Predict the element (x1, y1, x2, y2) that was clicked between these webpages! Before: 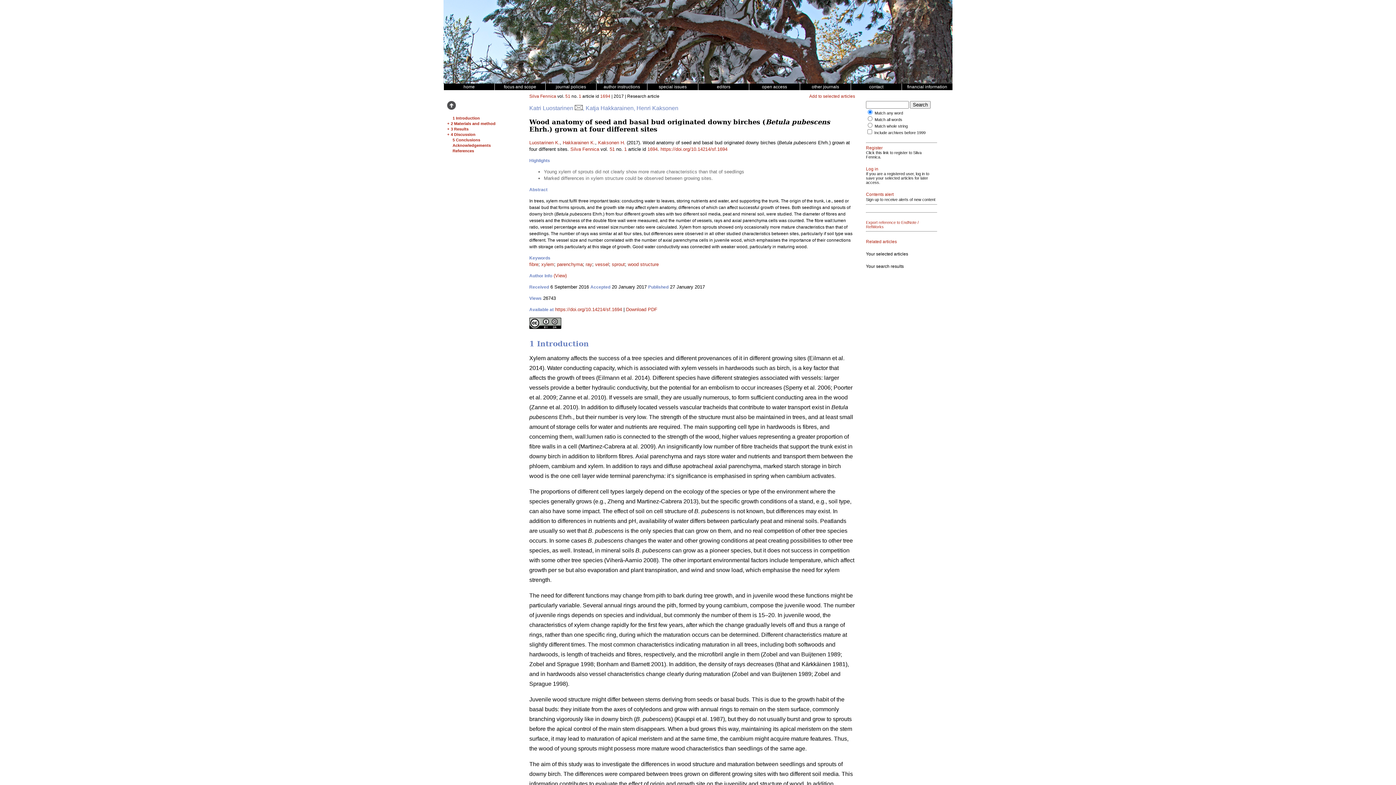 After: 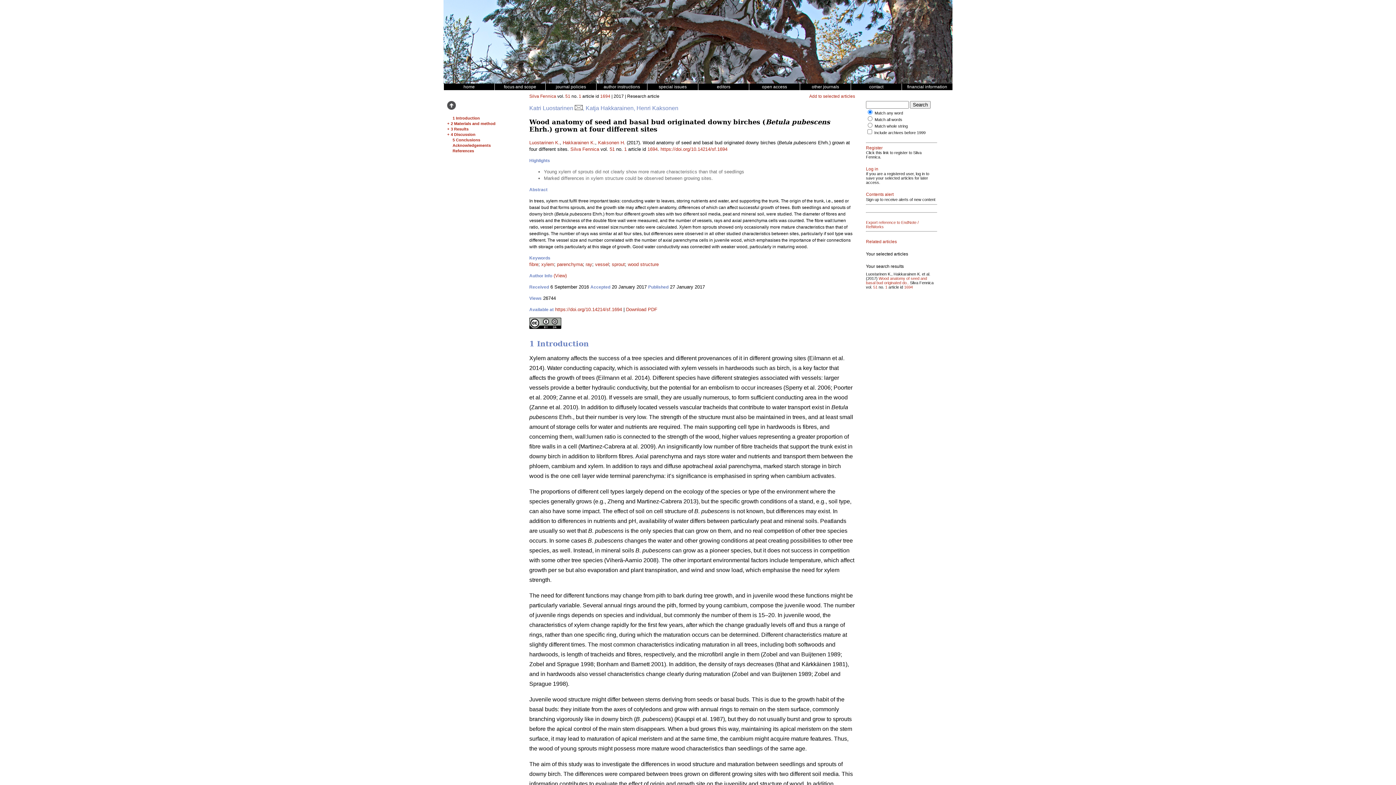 Action: bbox: (562, 140, 595, 145) label: Hakkarainen K.